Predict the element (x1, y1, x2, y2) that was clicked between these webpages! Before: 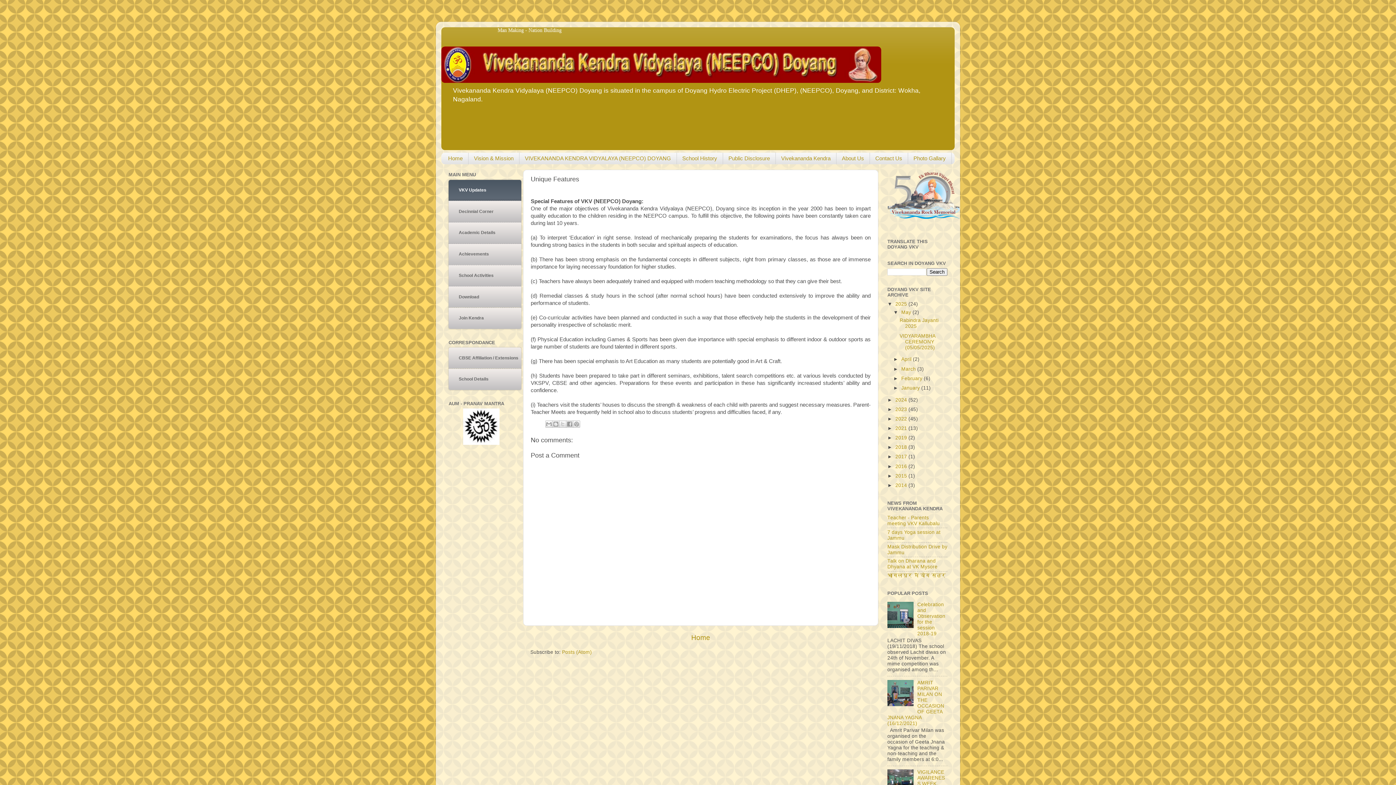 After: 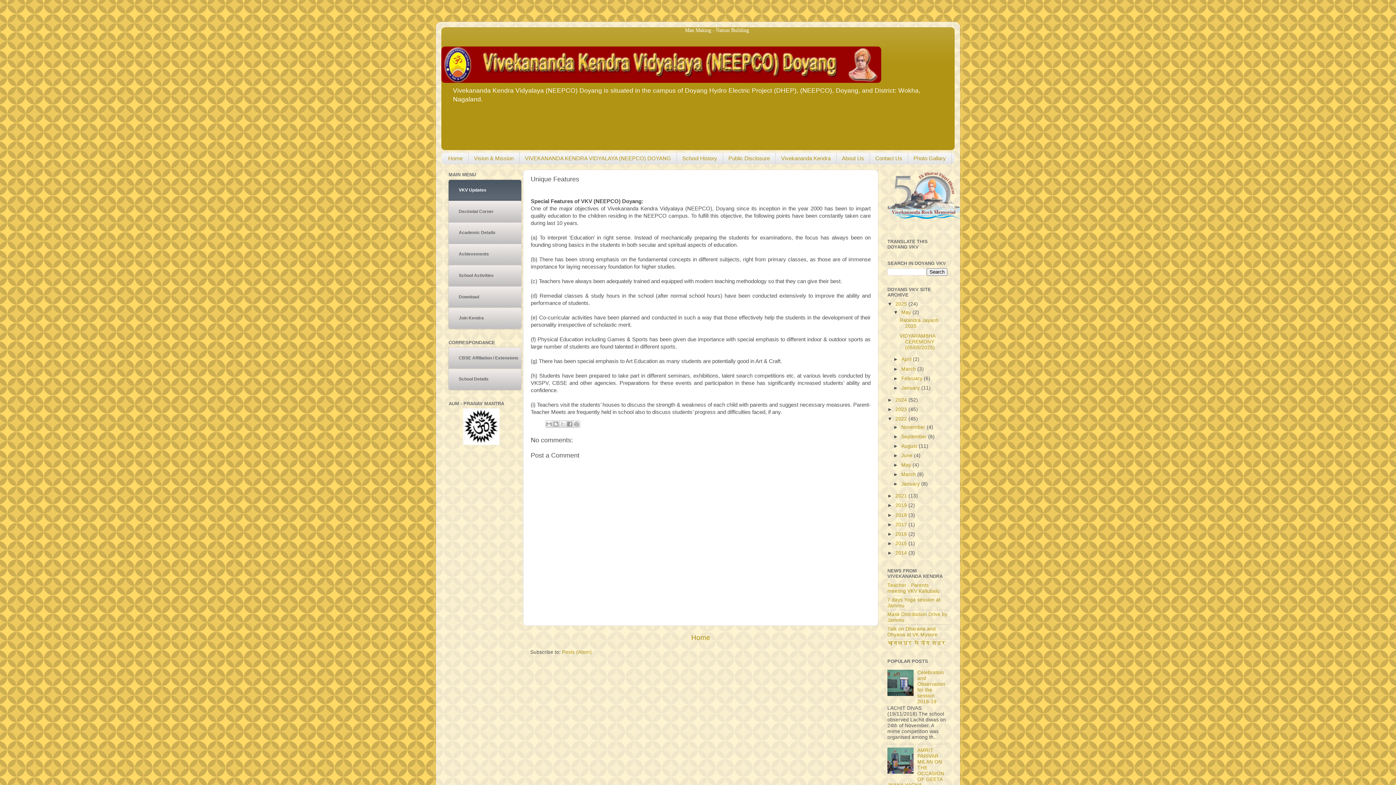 Action: bbox: (887, 416, 895, 421) label: ►  